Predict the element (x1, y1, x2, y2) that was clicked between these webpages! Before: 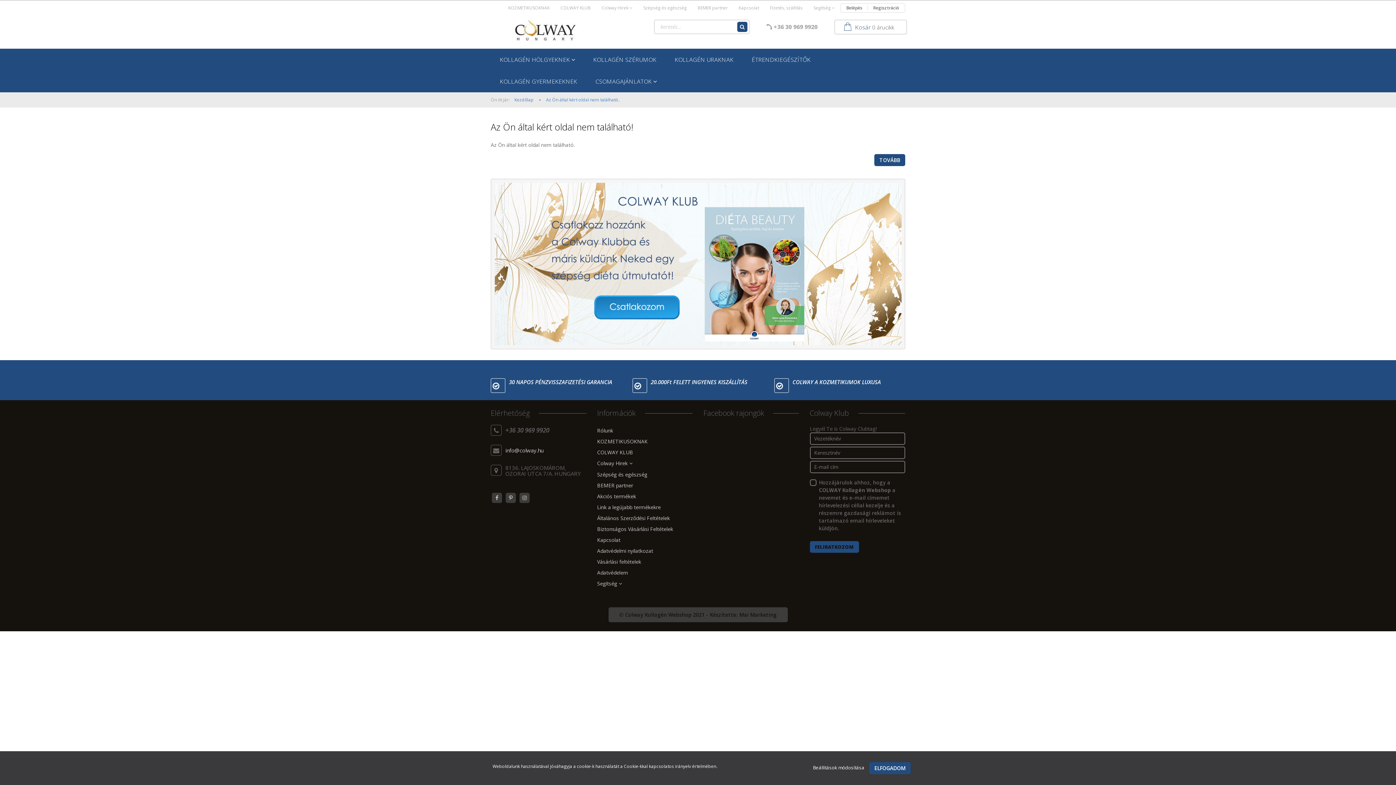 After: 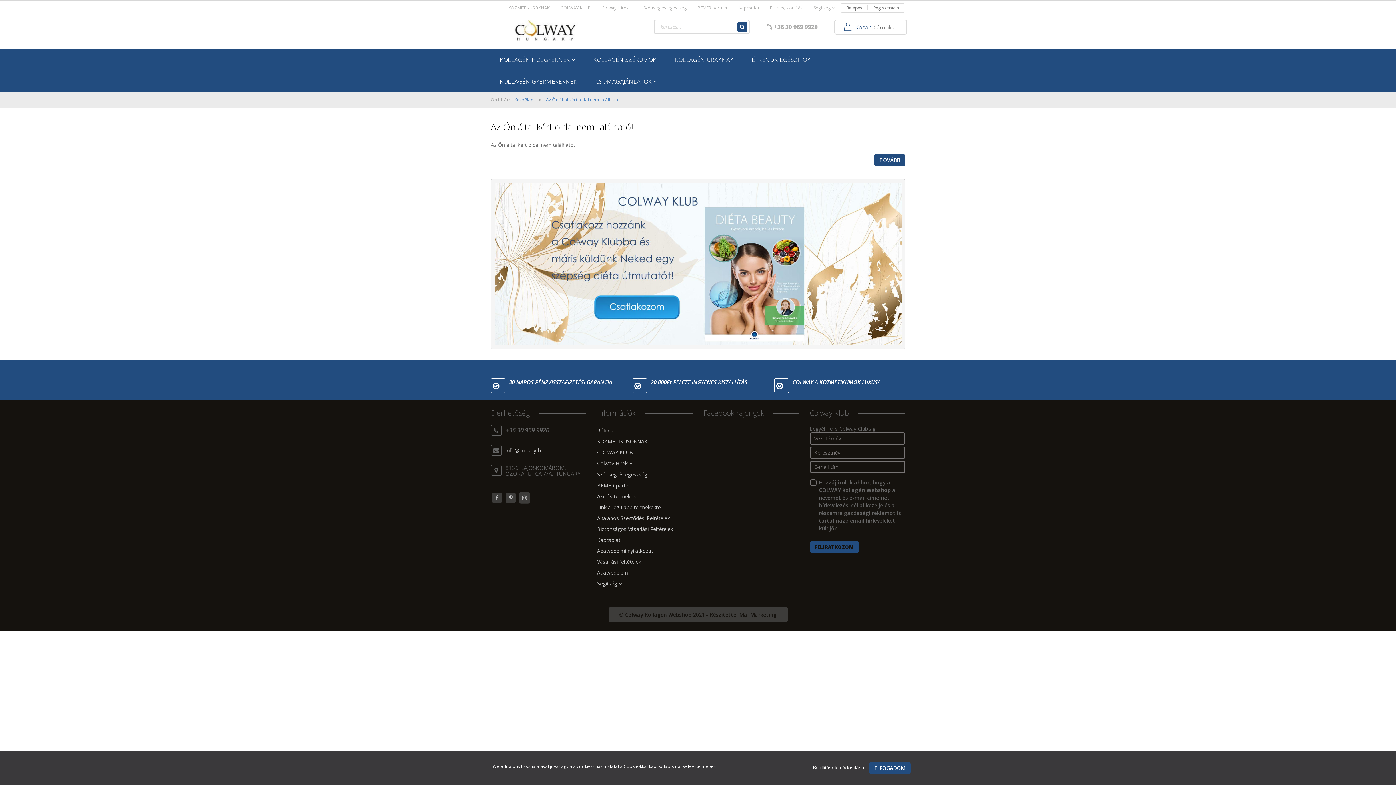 Action: bbox: (519, 493, 529, 503)